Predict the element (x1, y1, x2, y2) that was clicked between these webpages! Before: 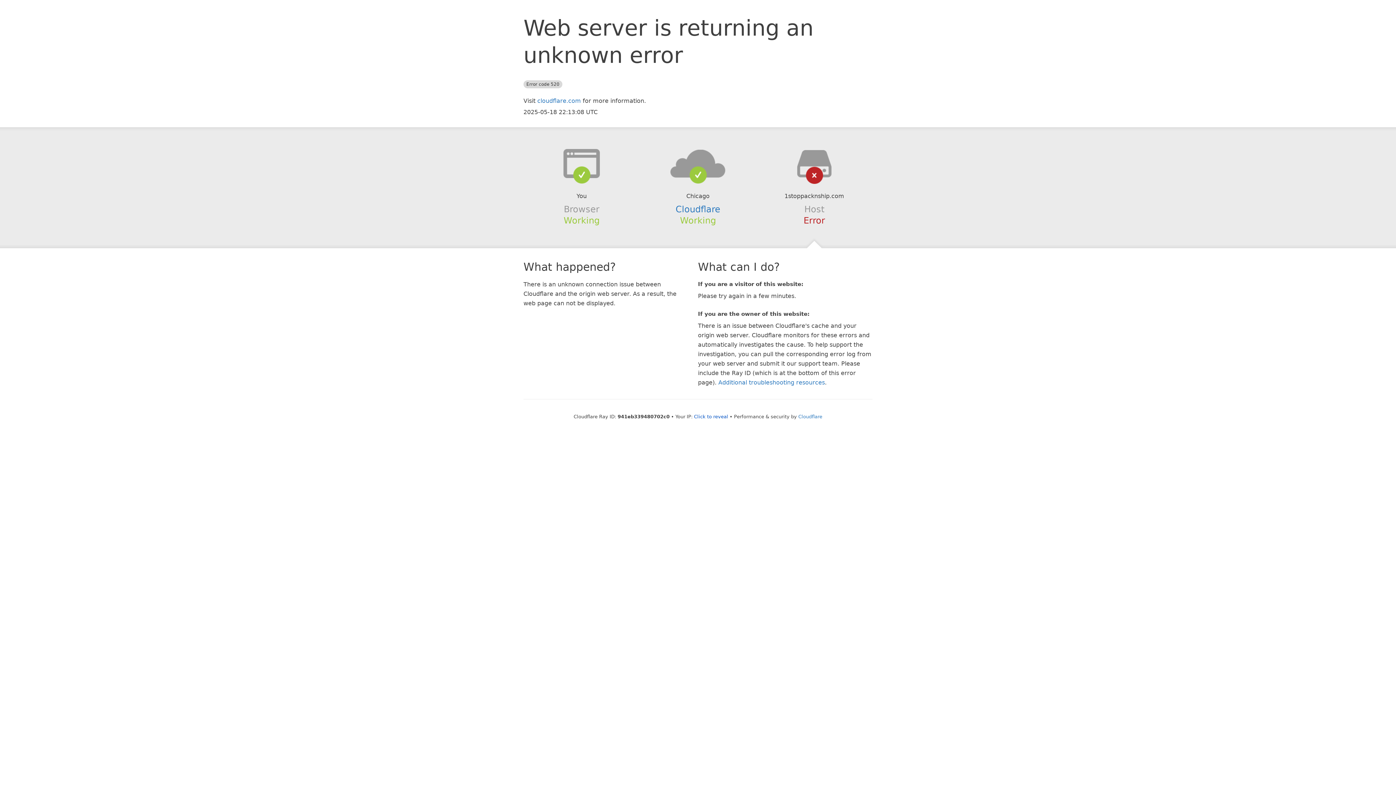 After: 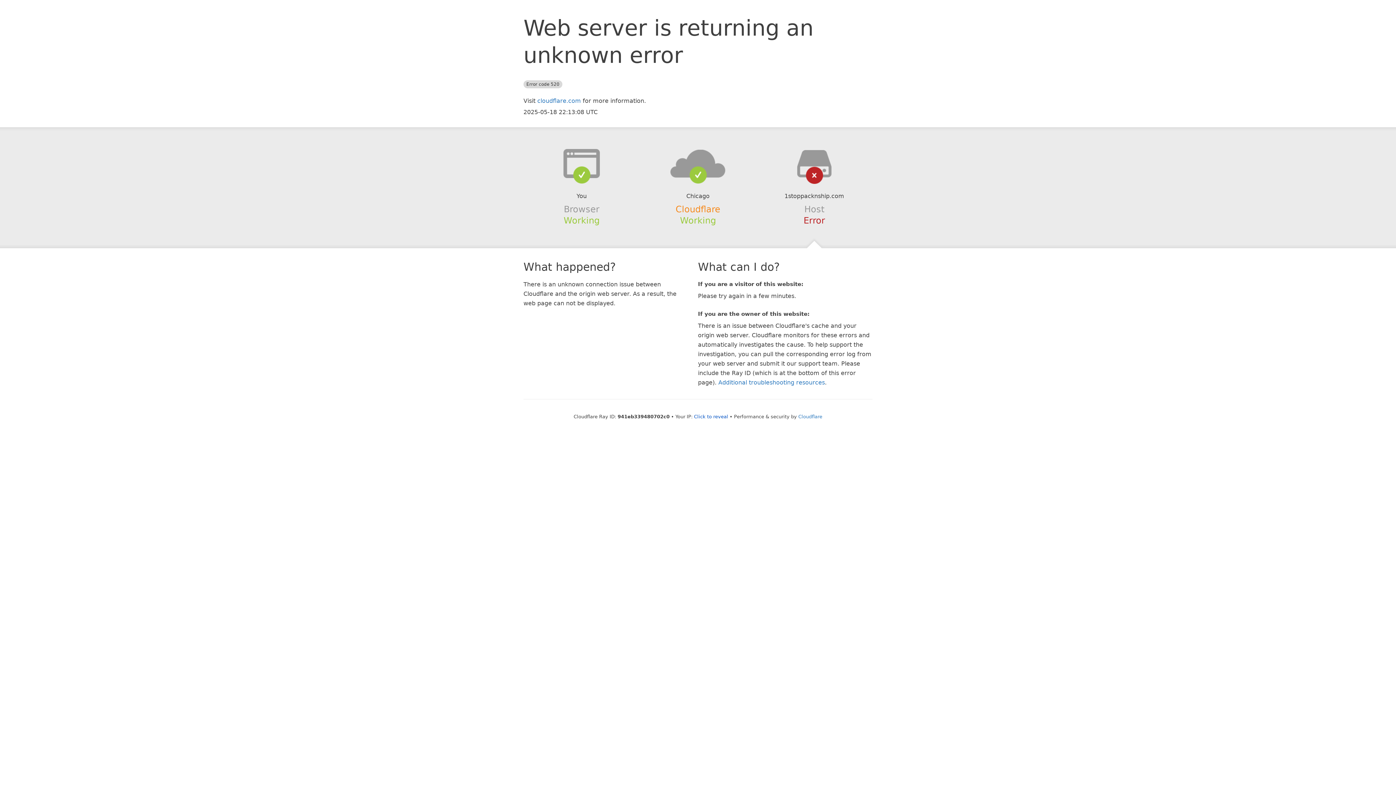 Action: bbox: (675, 204, 720, 214) label: Cloudflare